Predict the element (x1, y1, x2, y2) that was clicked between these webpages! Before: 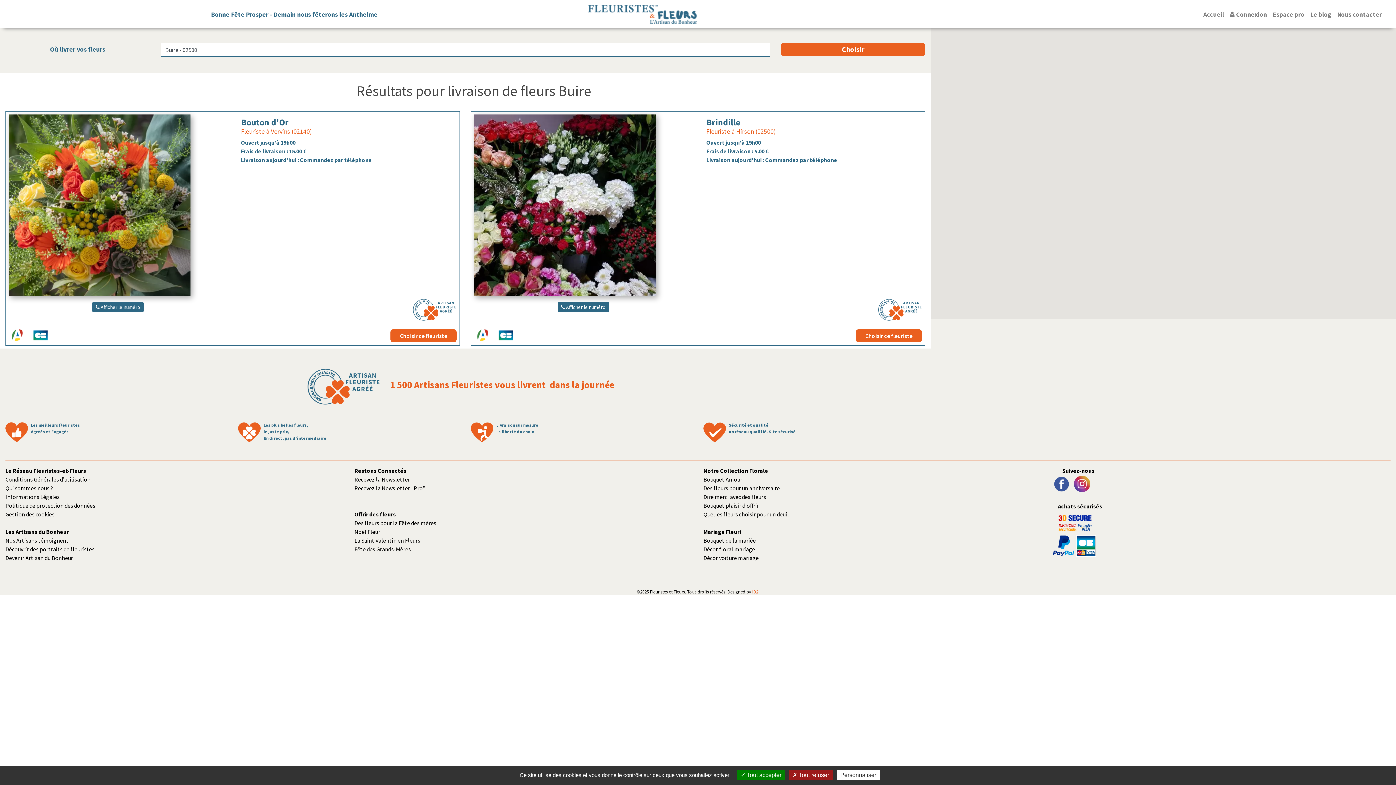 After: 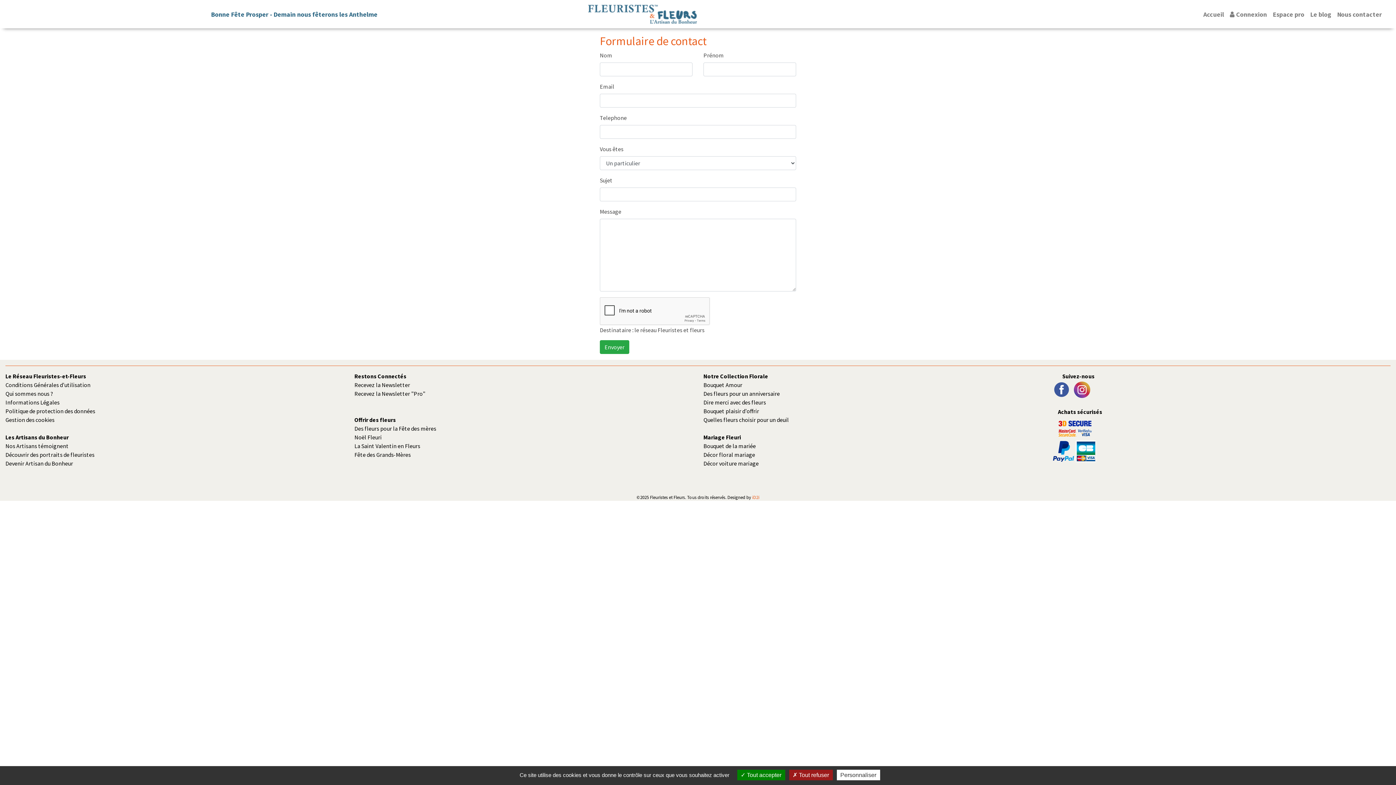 Action: label: Nous contacter bbox: (1334, 6, 1385, 22)